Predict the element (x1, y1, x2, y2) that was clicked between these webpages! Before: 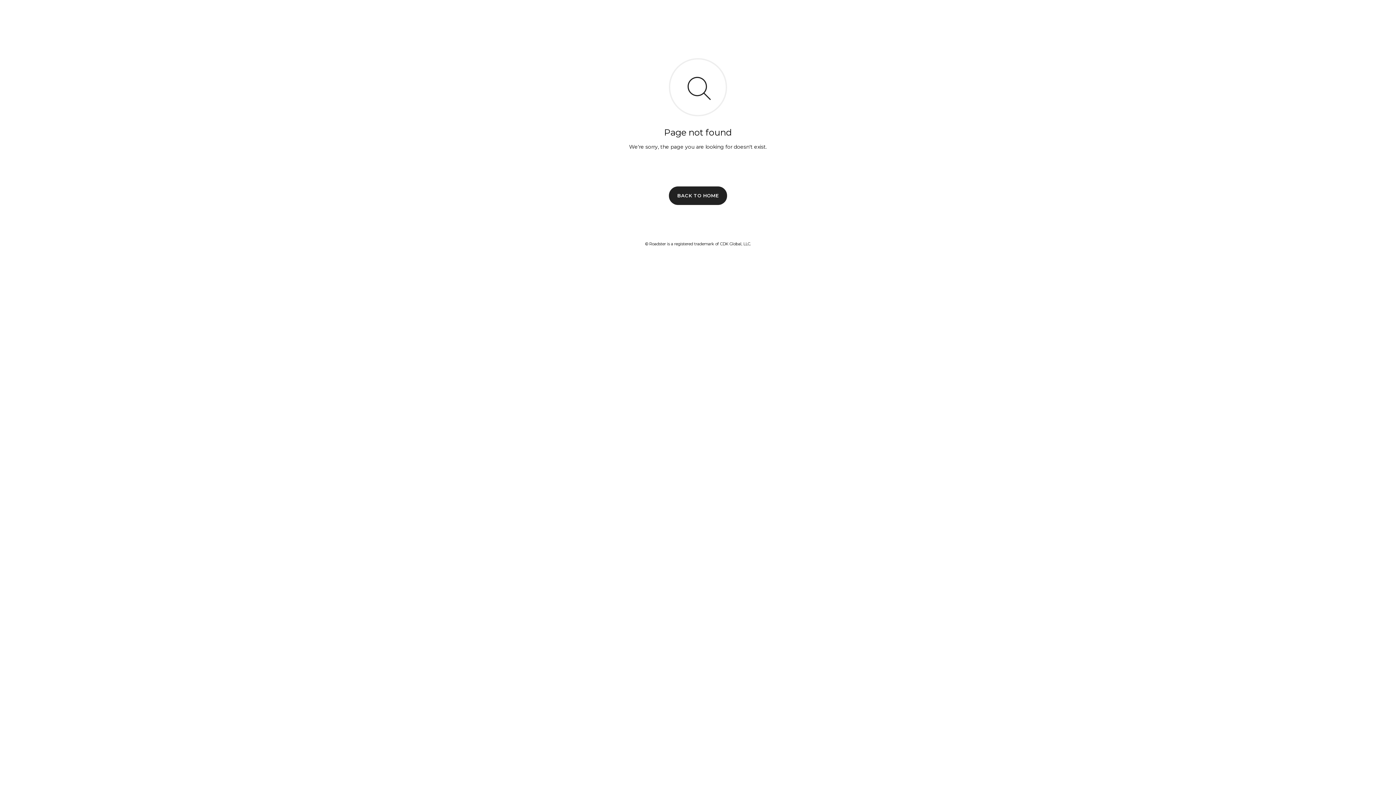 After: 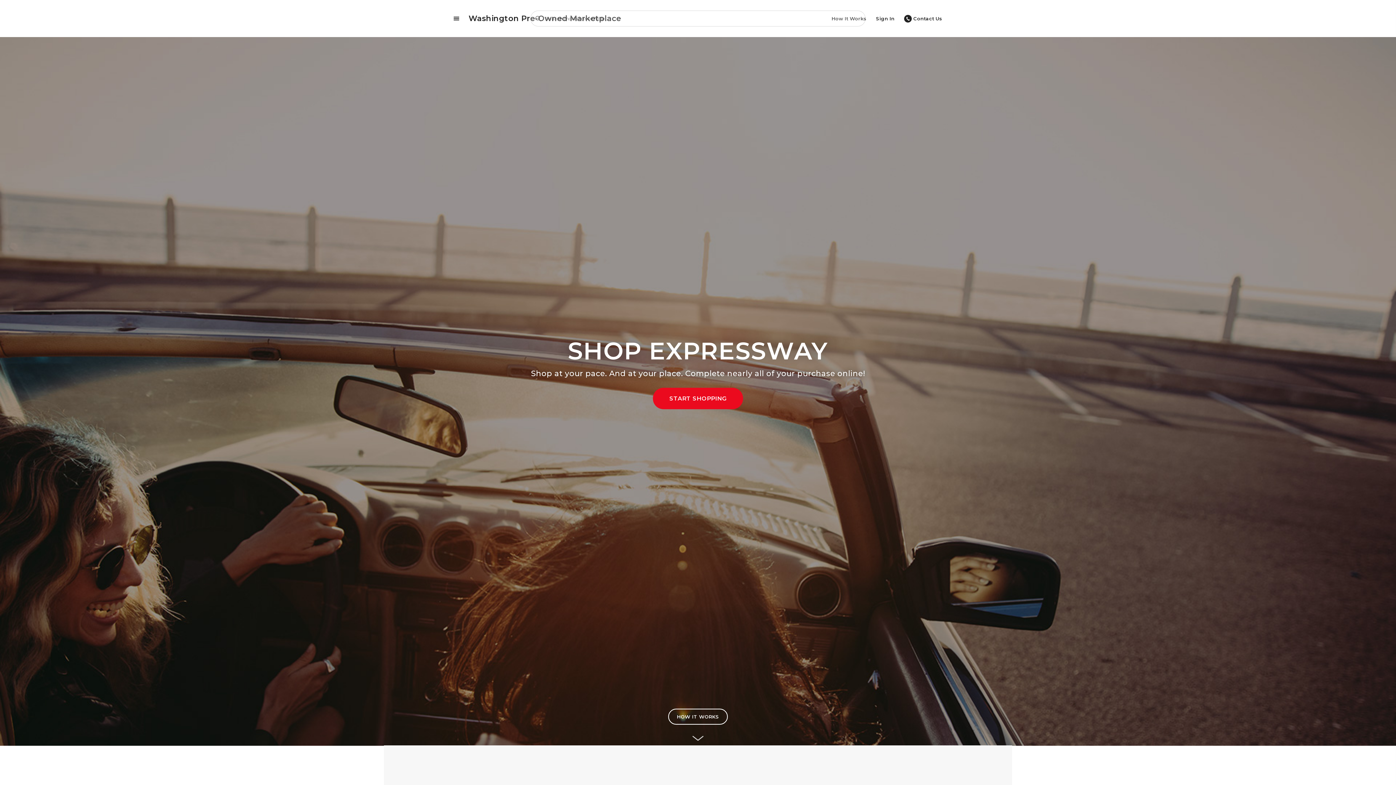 Action: bbox: (669, 186, 727, 204) label: BACK TO HOME